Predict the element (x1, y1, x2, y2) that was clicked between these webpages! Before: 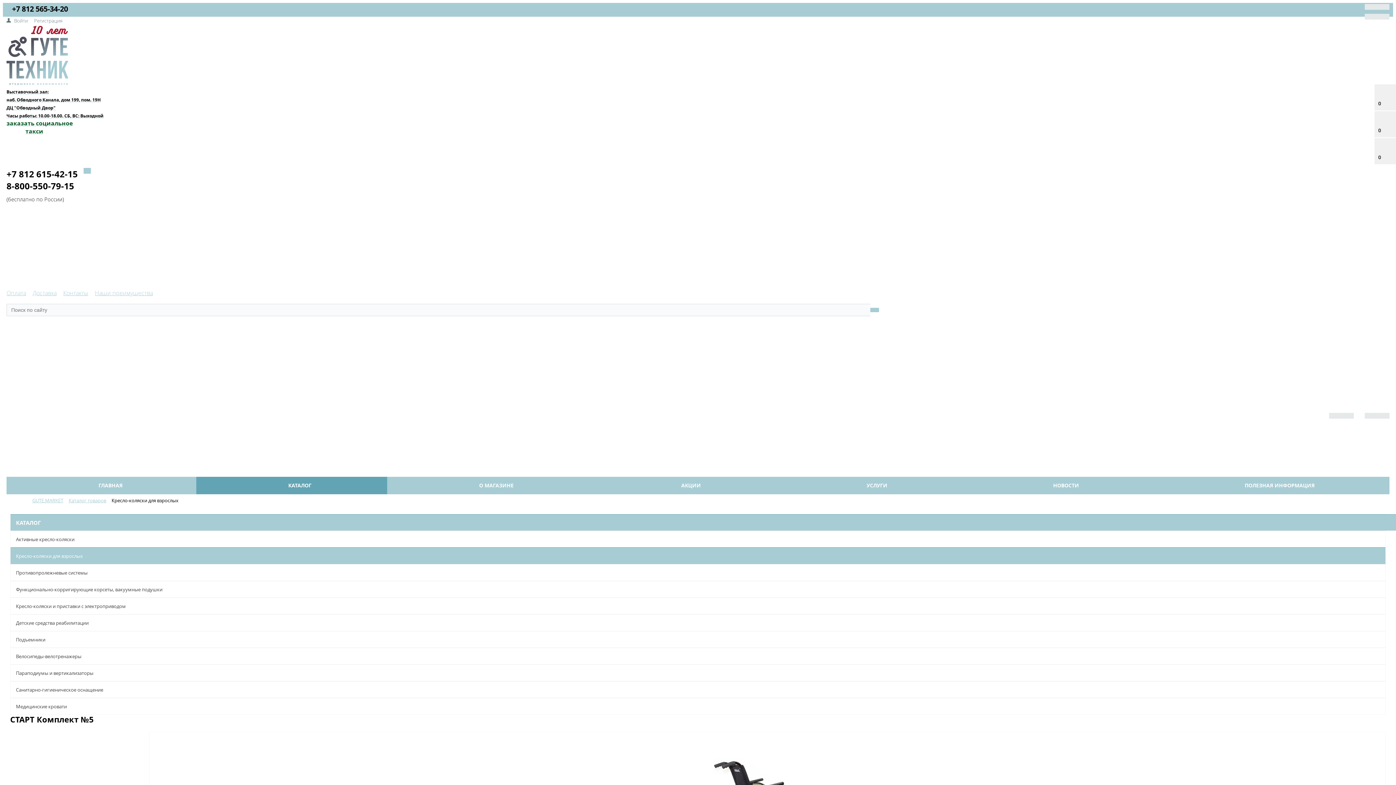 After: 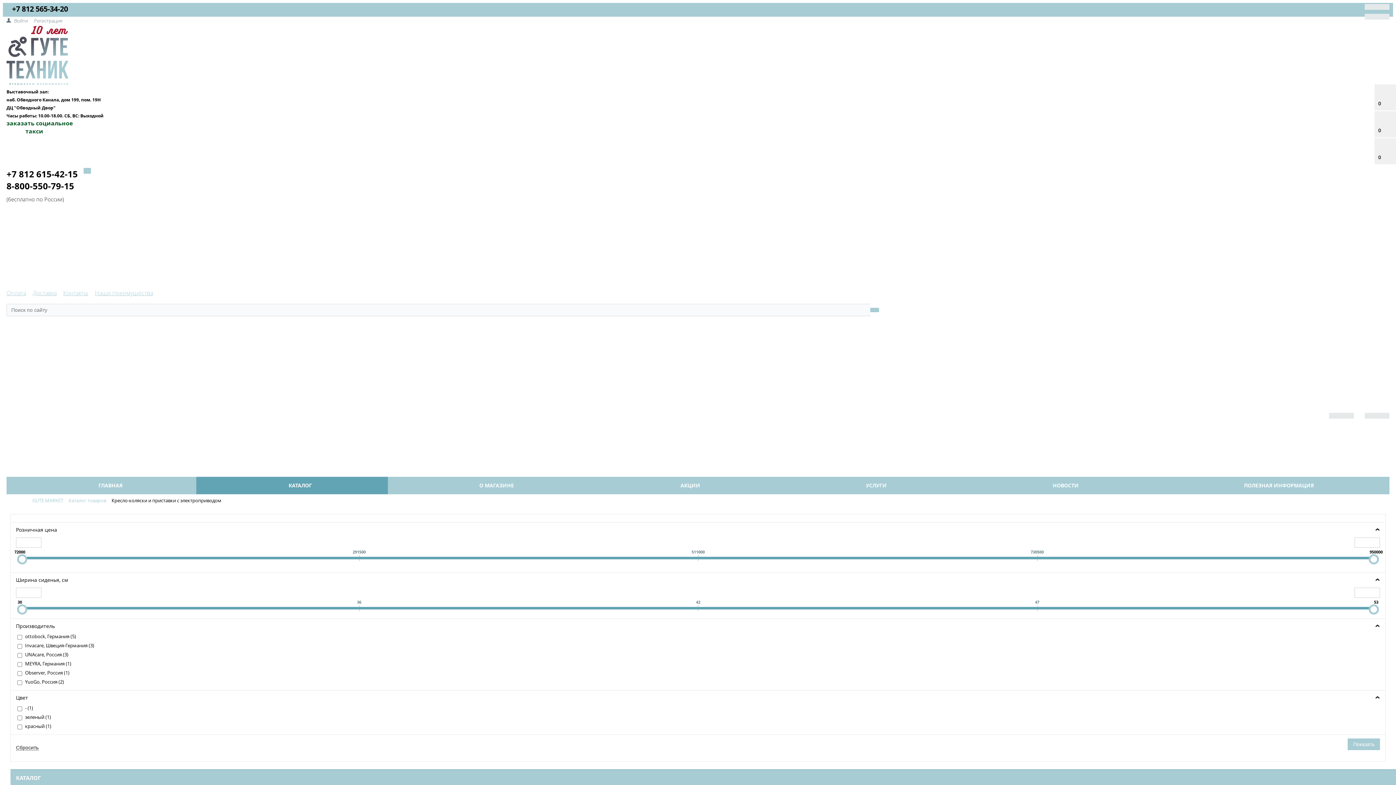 Action: label: Кресло-коляски и приставки с электроприводом bbox: (10, 598, 1373, 614)